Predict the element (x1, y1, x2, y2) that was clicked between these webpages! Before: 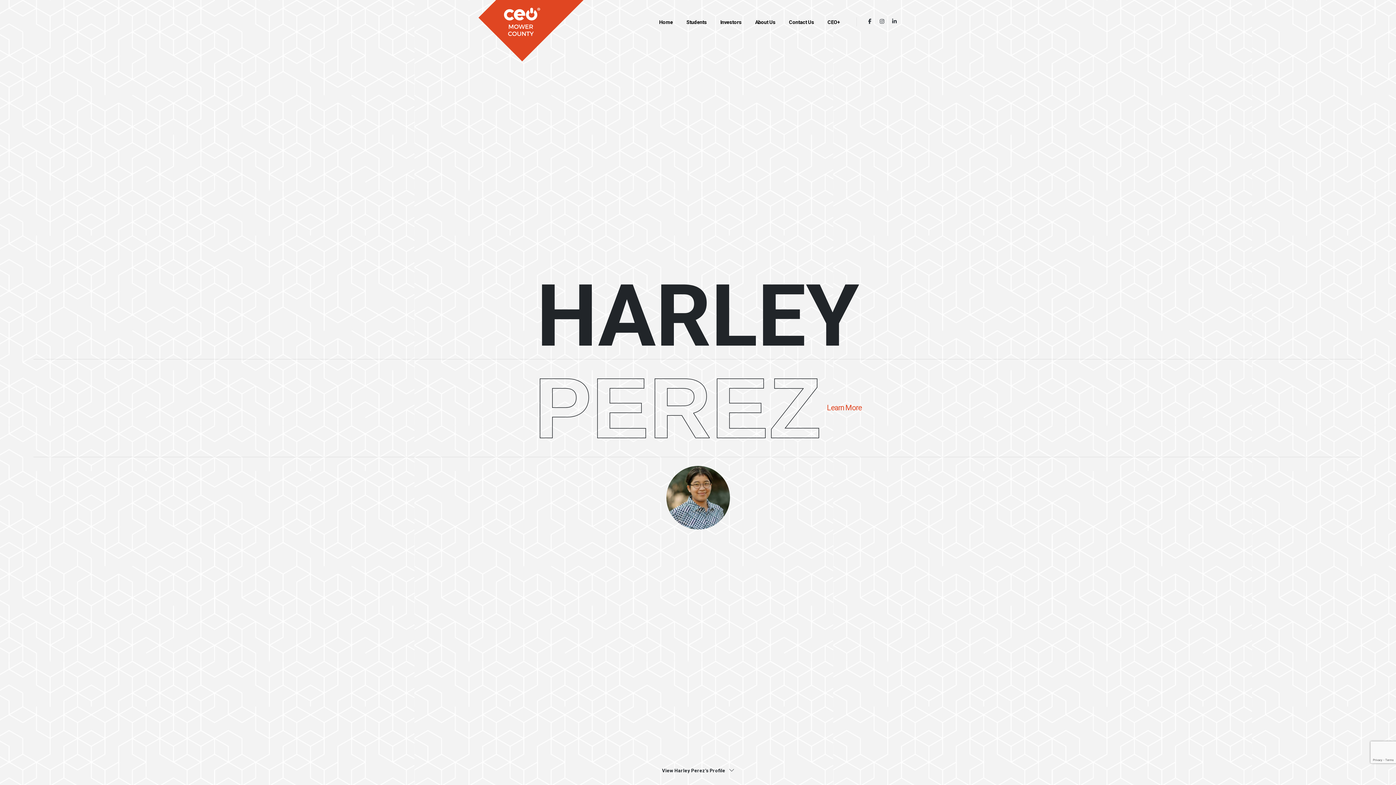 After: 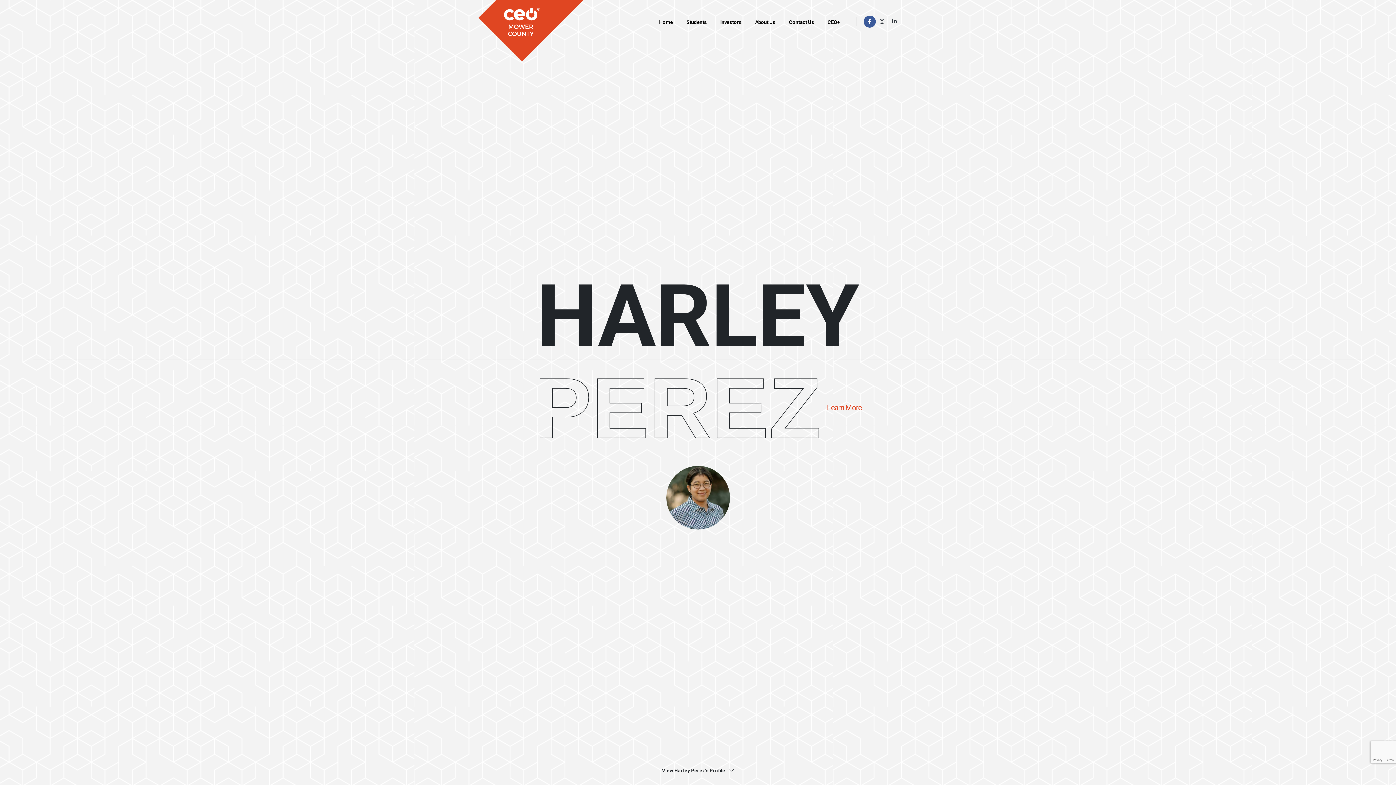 Action: bbox: (864, 15, 876, 27)